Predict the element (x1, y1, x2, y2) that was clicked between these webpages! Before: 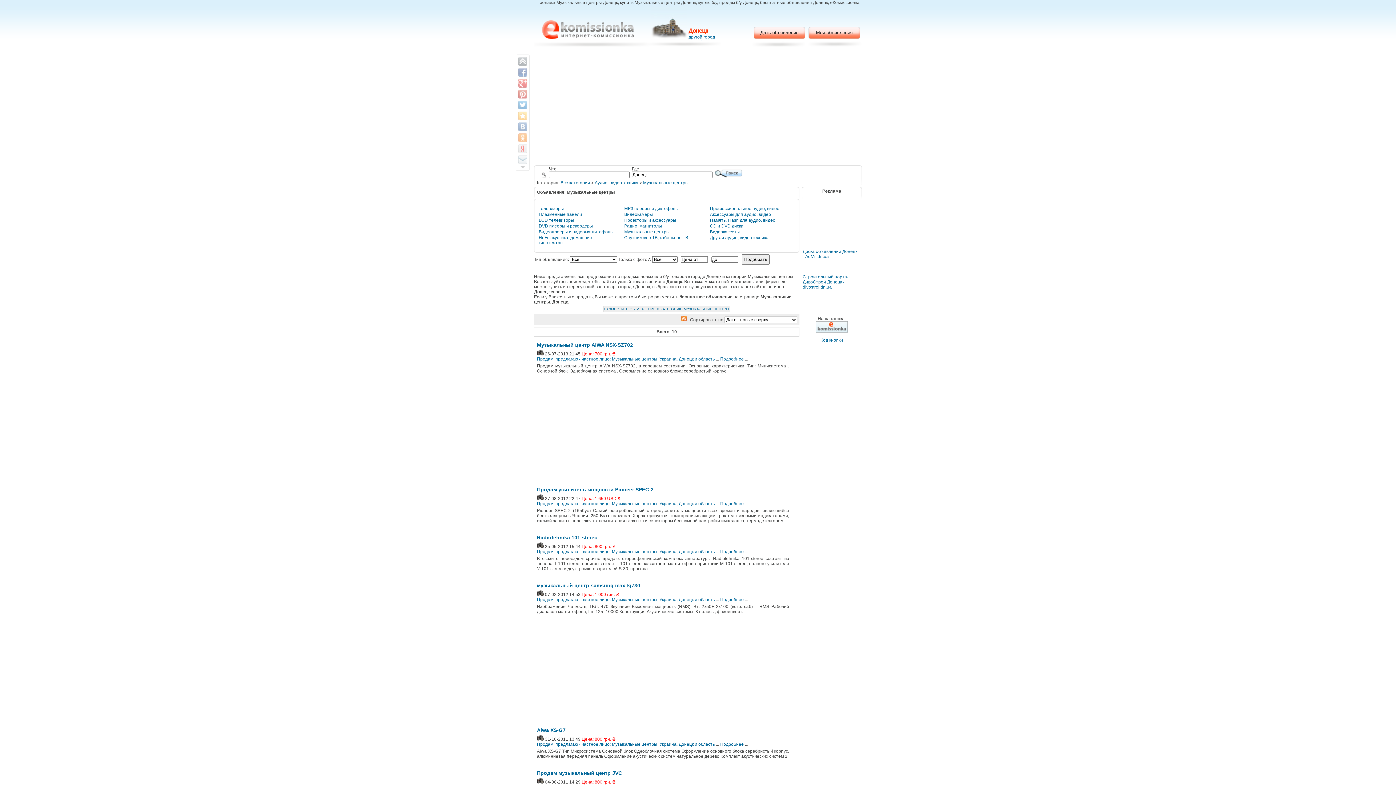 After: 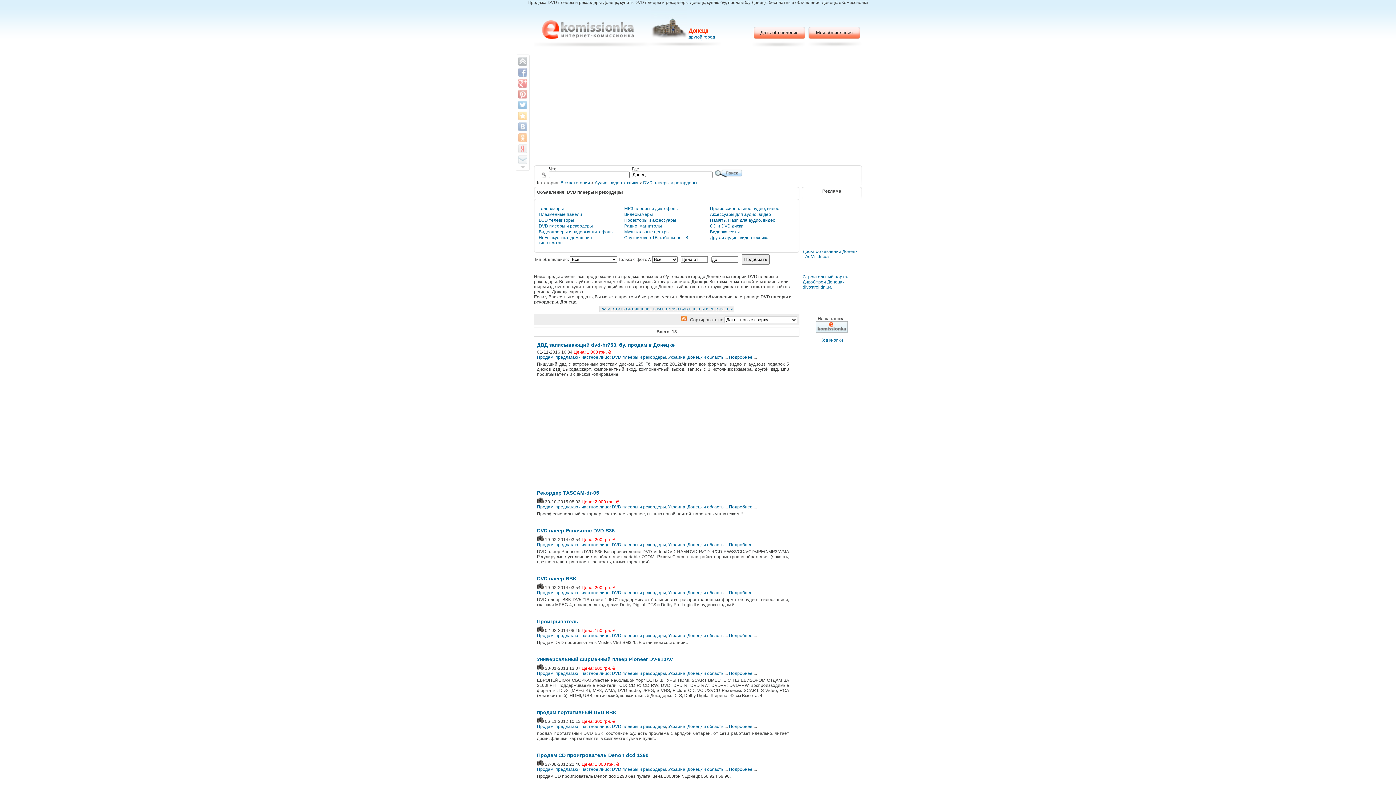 Action: bbox: (538, 223, 593, 228) label: DVD плееры и рекордеры